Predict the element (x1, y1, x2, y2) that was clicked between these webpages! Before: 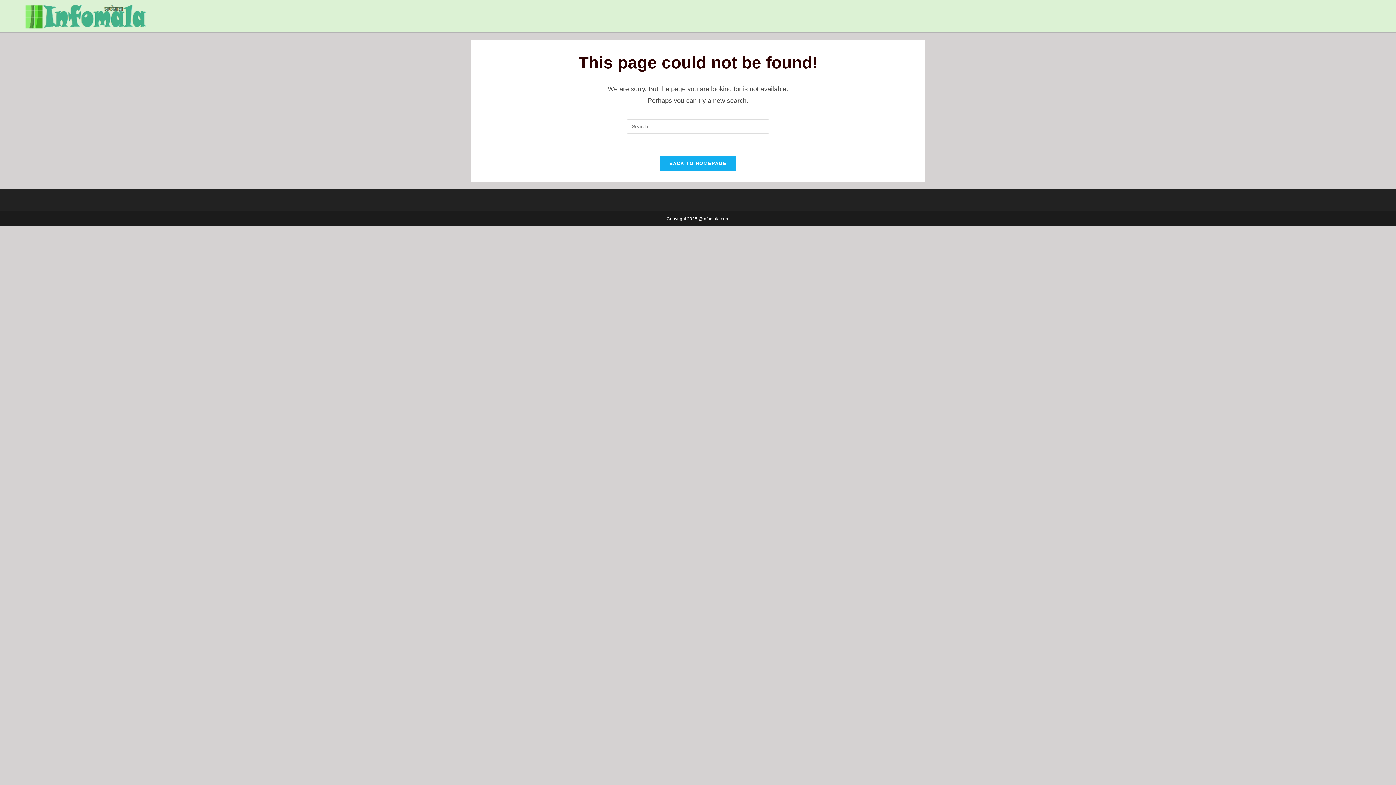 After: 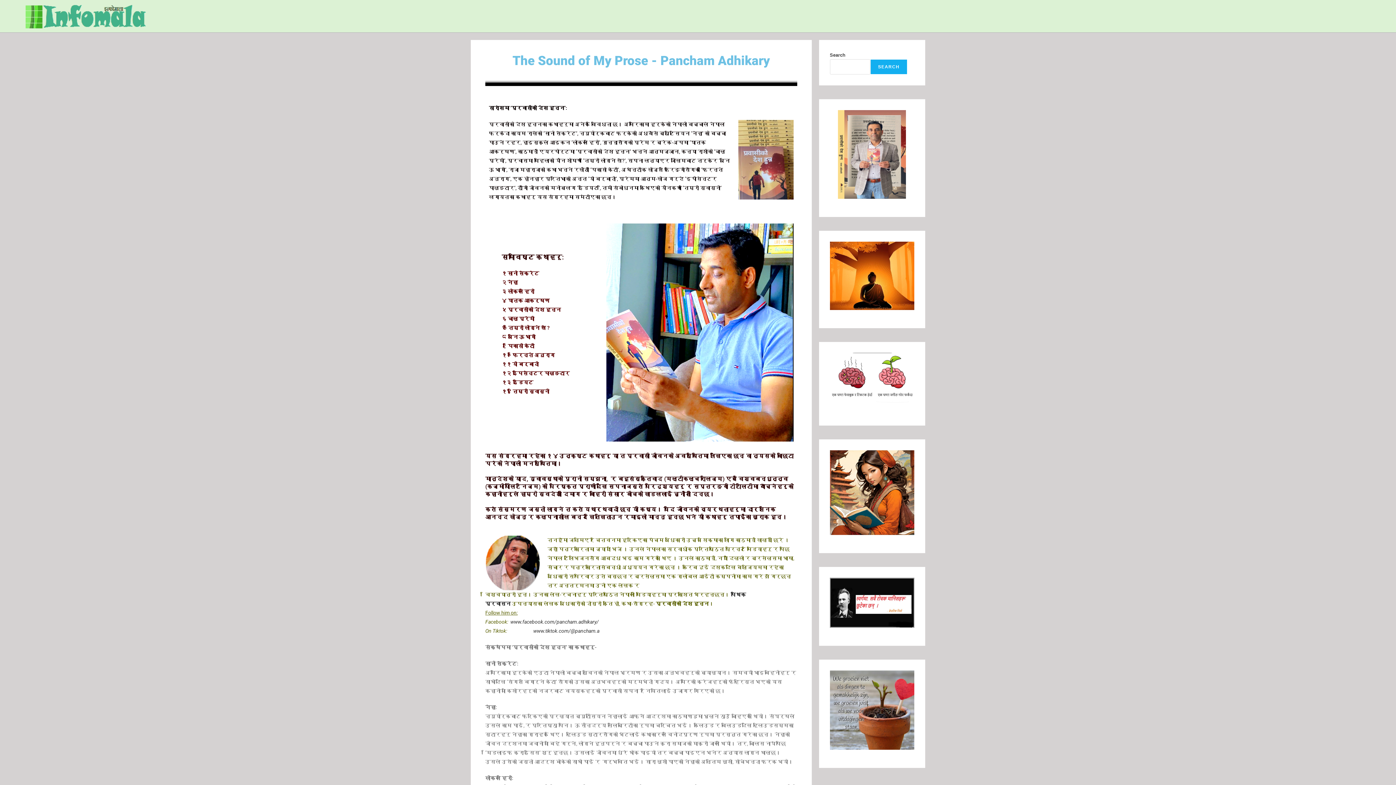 Action: label: BACK TO HOMEPAGE bbox: (659, 155, 736, 171)